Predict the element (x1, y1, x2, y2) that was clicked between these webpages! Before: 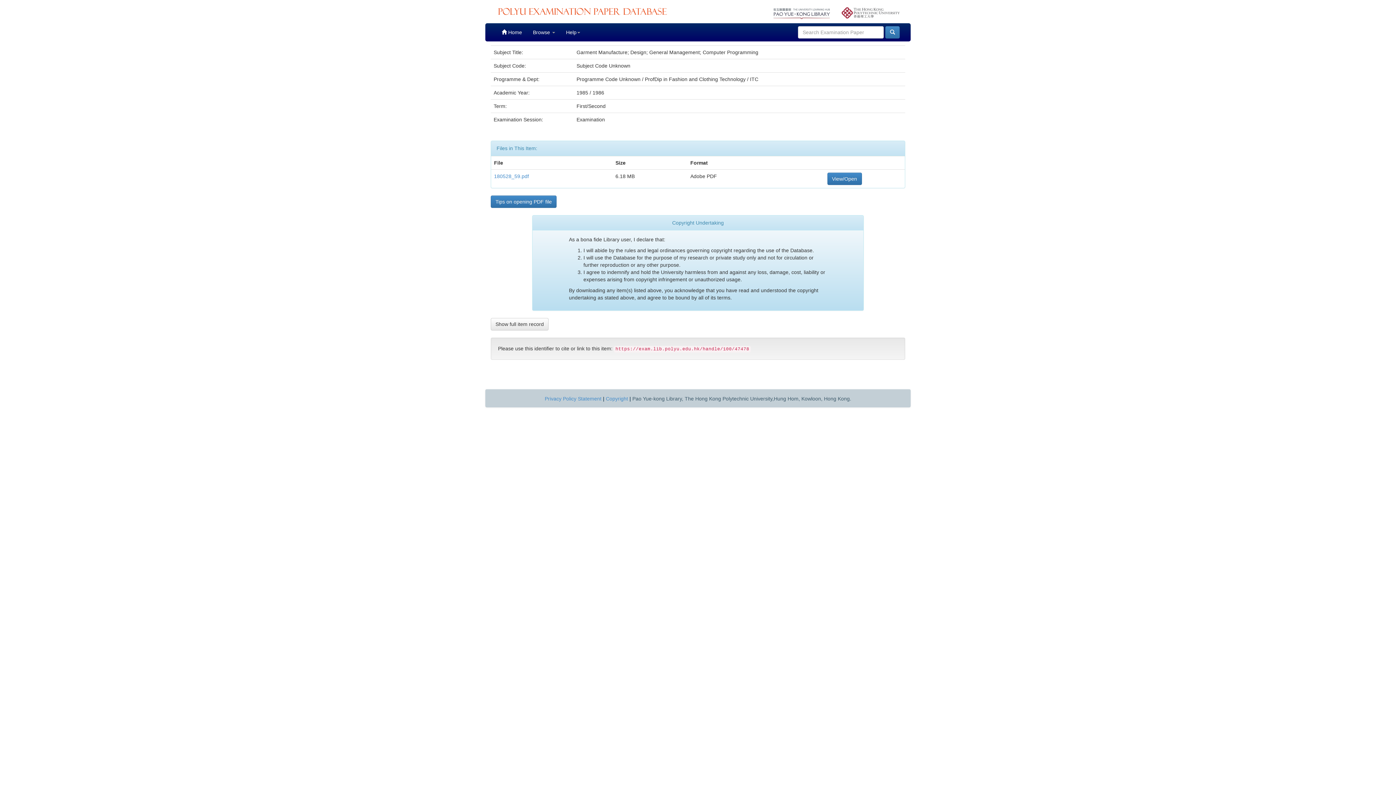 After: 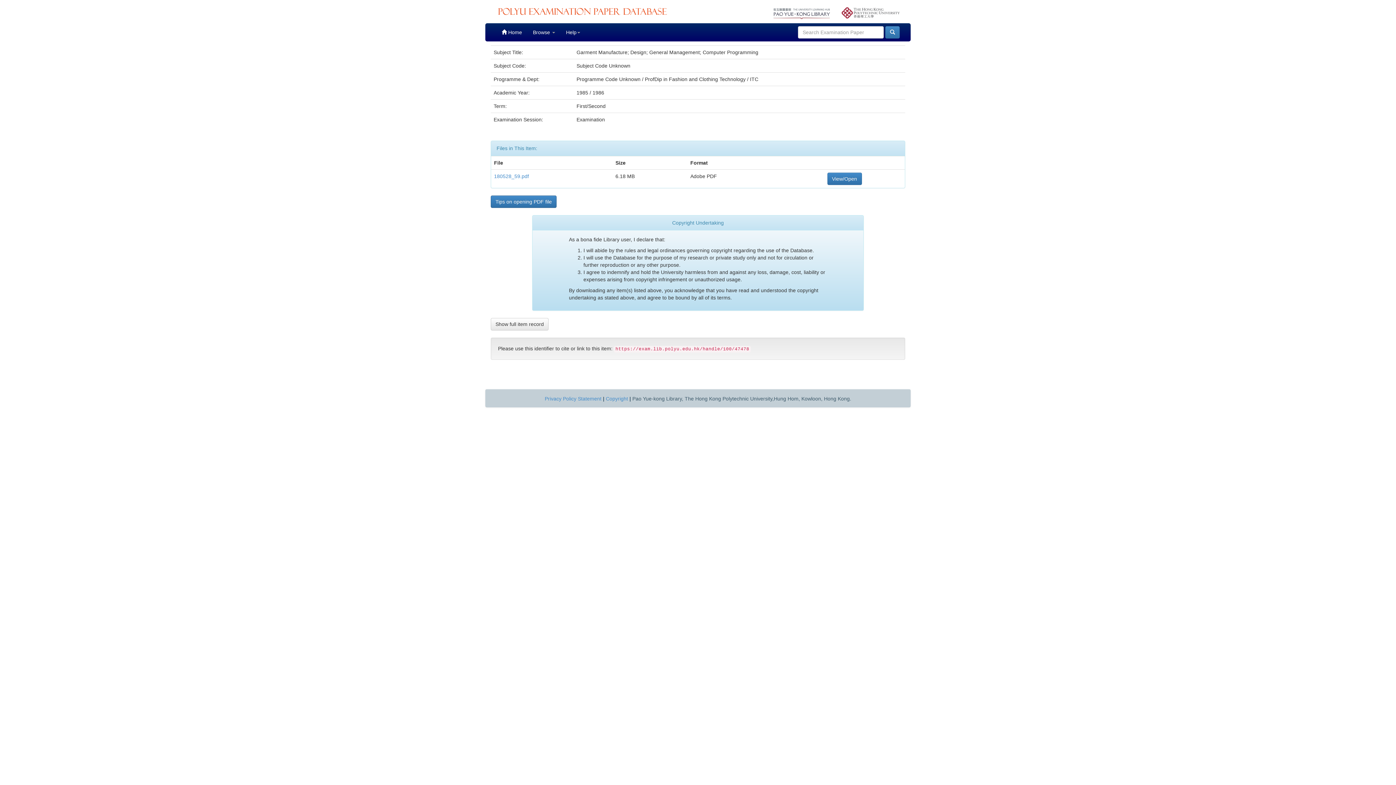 Action: label: Tips on opening PDF file bbox: (490, 195, 556, 208)